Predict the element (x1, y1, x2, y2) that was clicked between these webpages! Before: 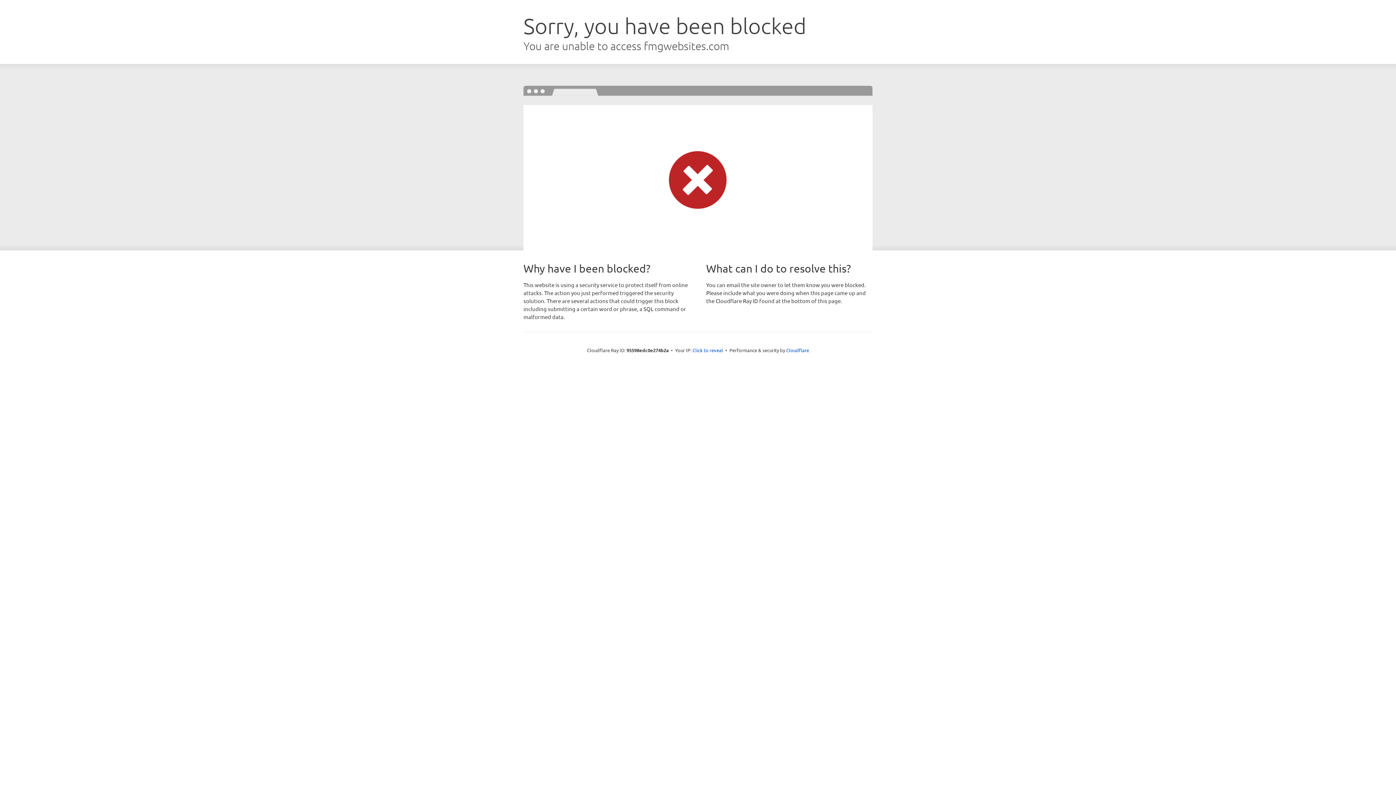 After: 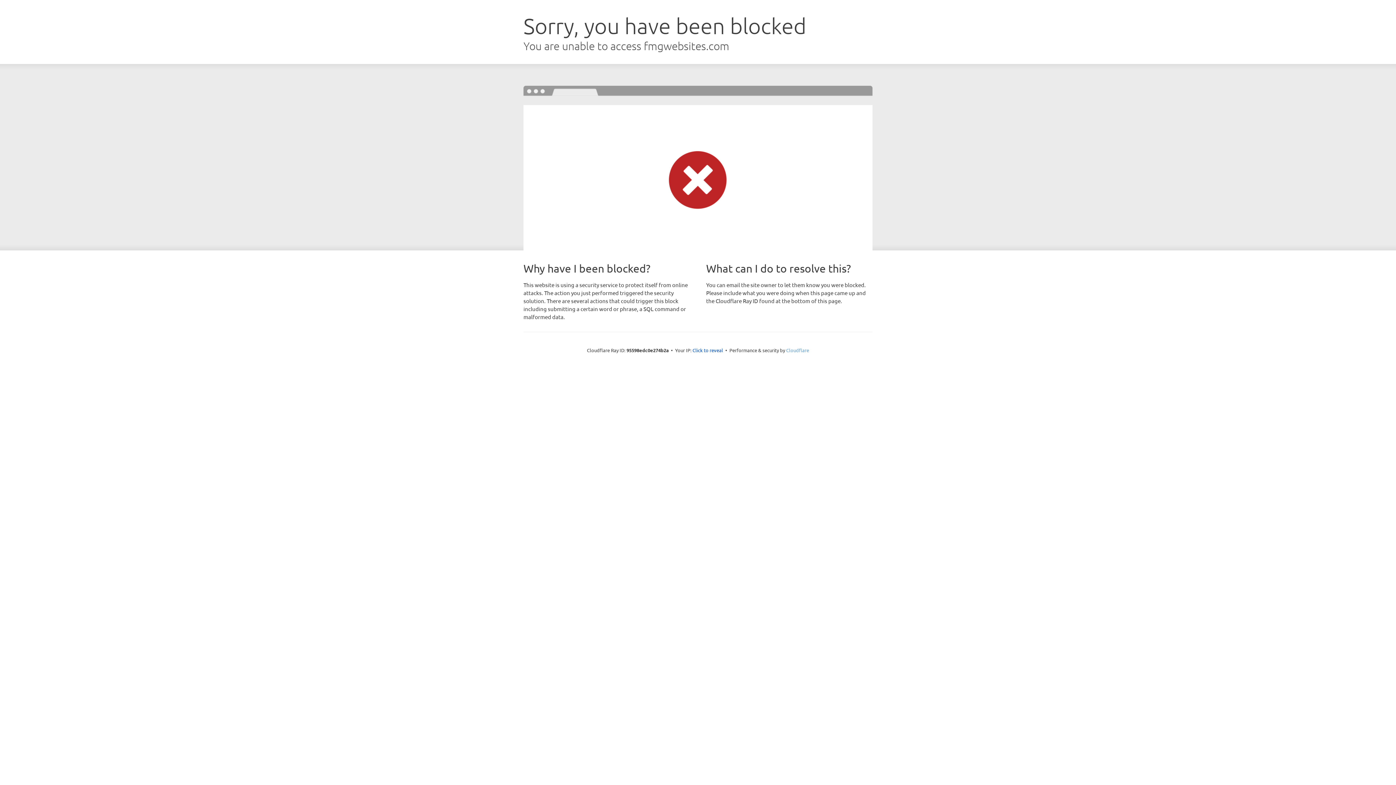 Action: label: Cloudflare bbox: (786, 347, 809, 353)